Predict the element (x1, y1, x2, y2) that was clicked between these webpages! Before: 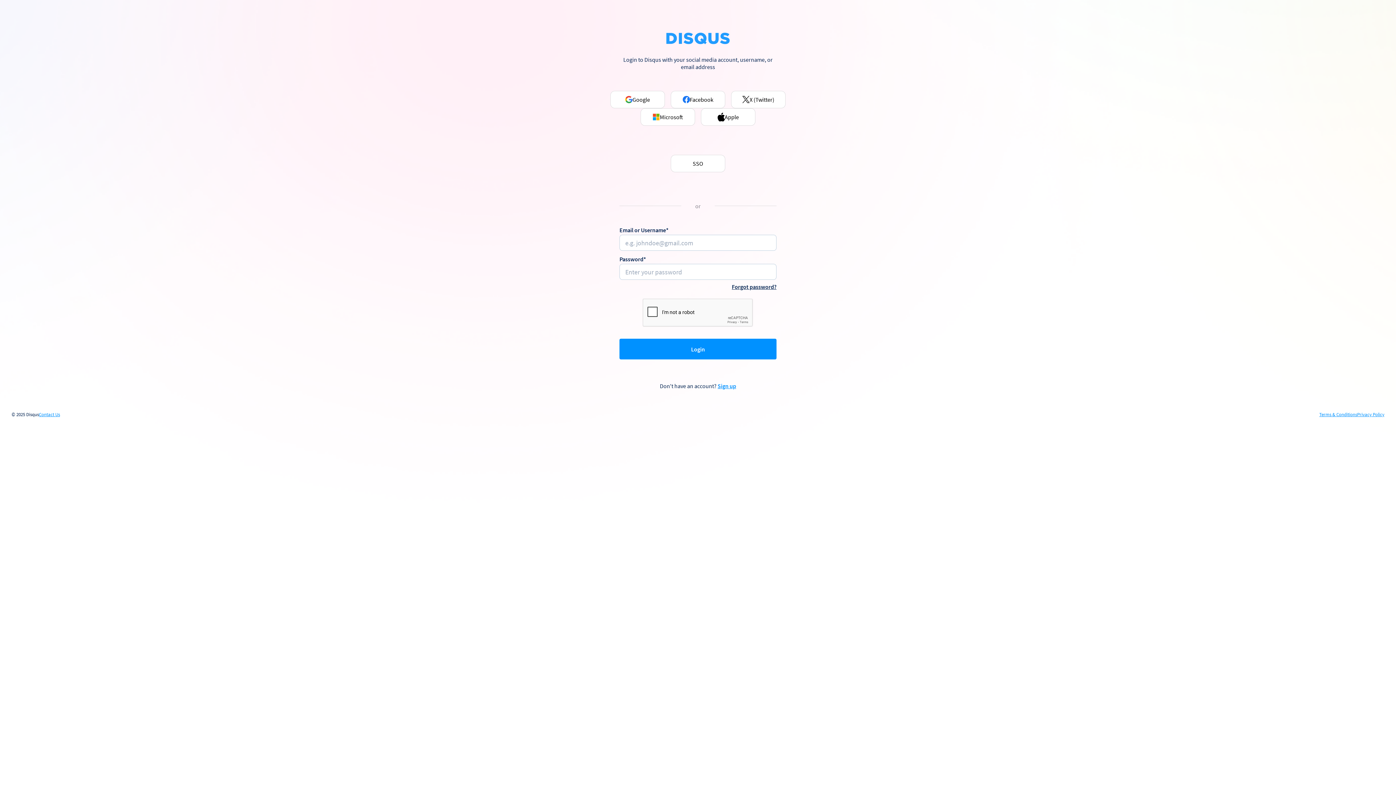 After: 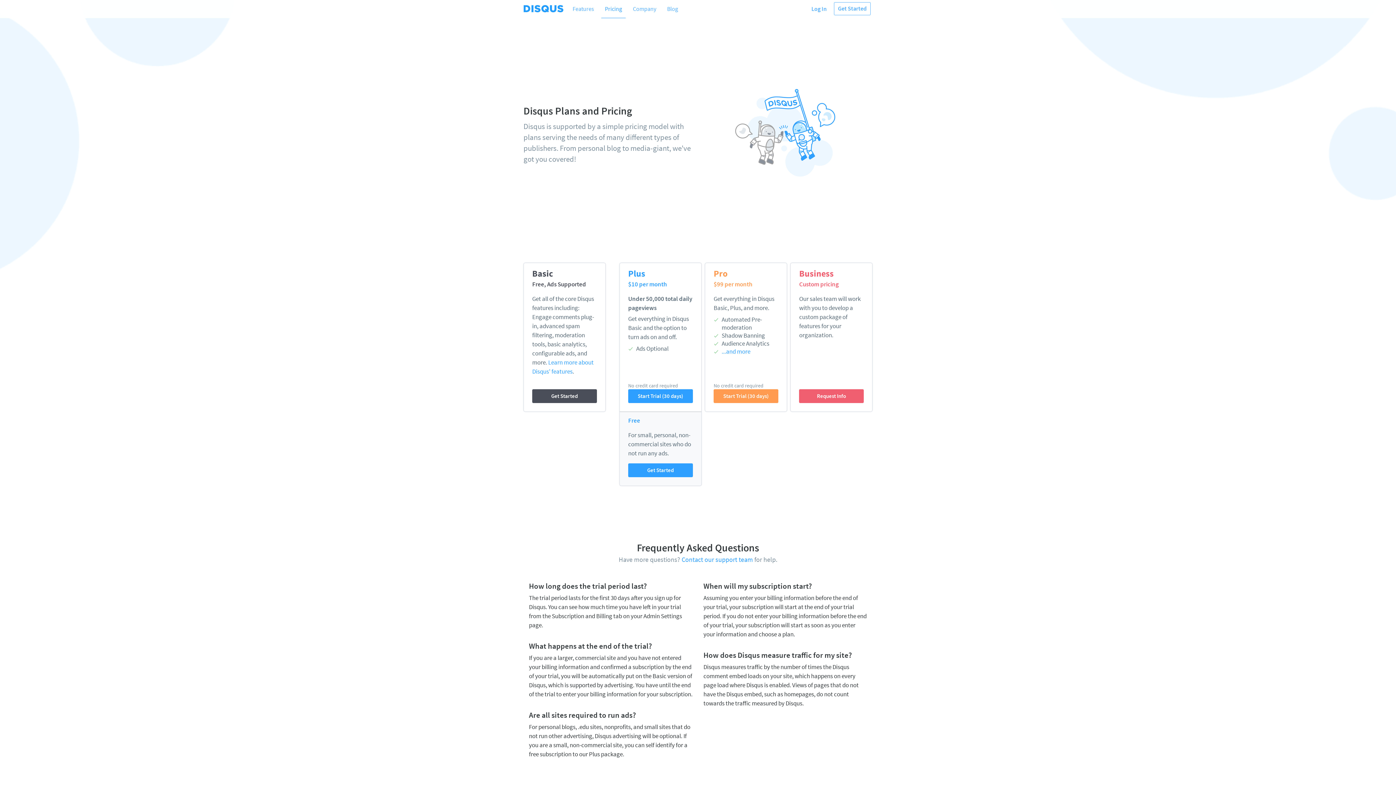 Action: label: Sign up bbox: (717, 382, 736, 389)